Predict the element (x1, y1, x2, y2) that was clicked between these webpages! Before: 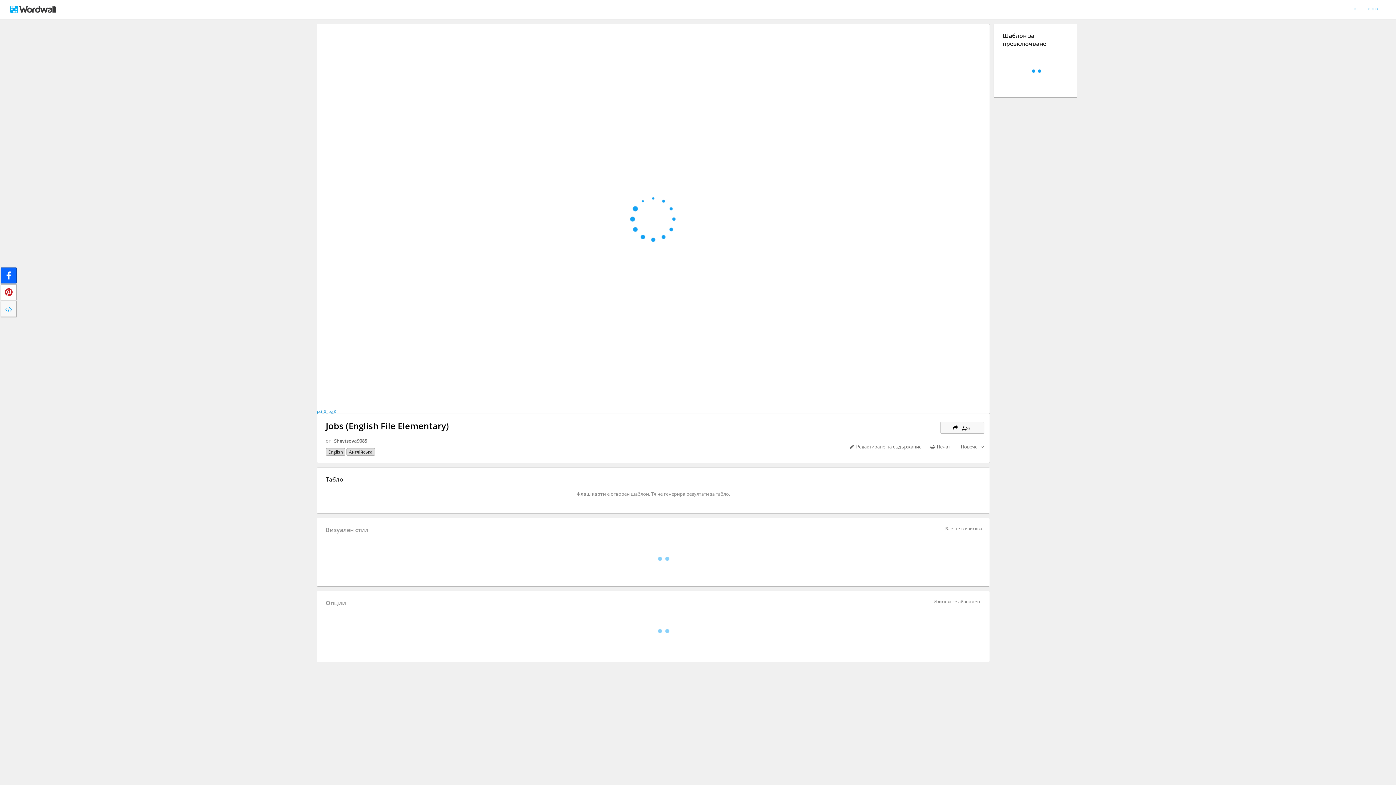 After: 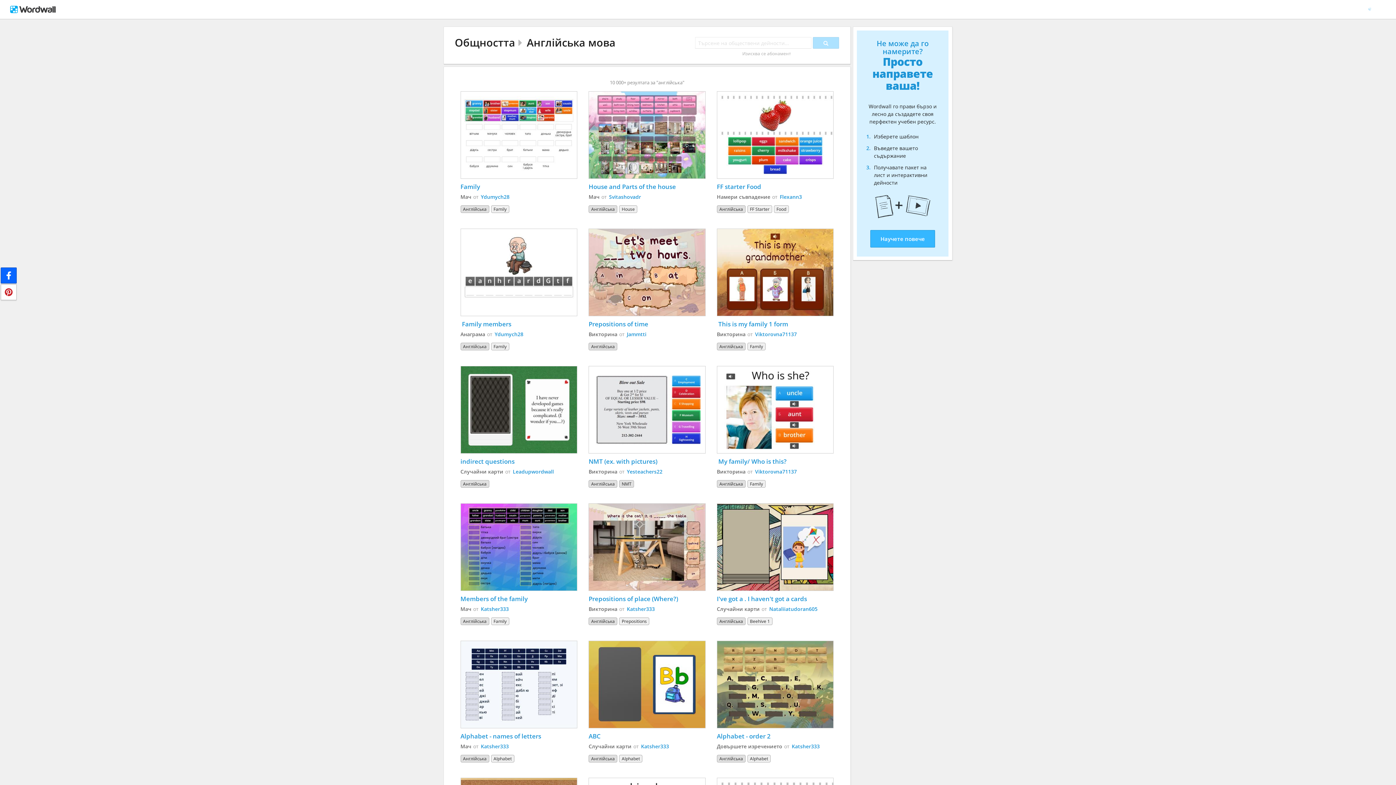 Action: label: Англійська bbox: (346, 448, 375, 456)